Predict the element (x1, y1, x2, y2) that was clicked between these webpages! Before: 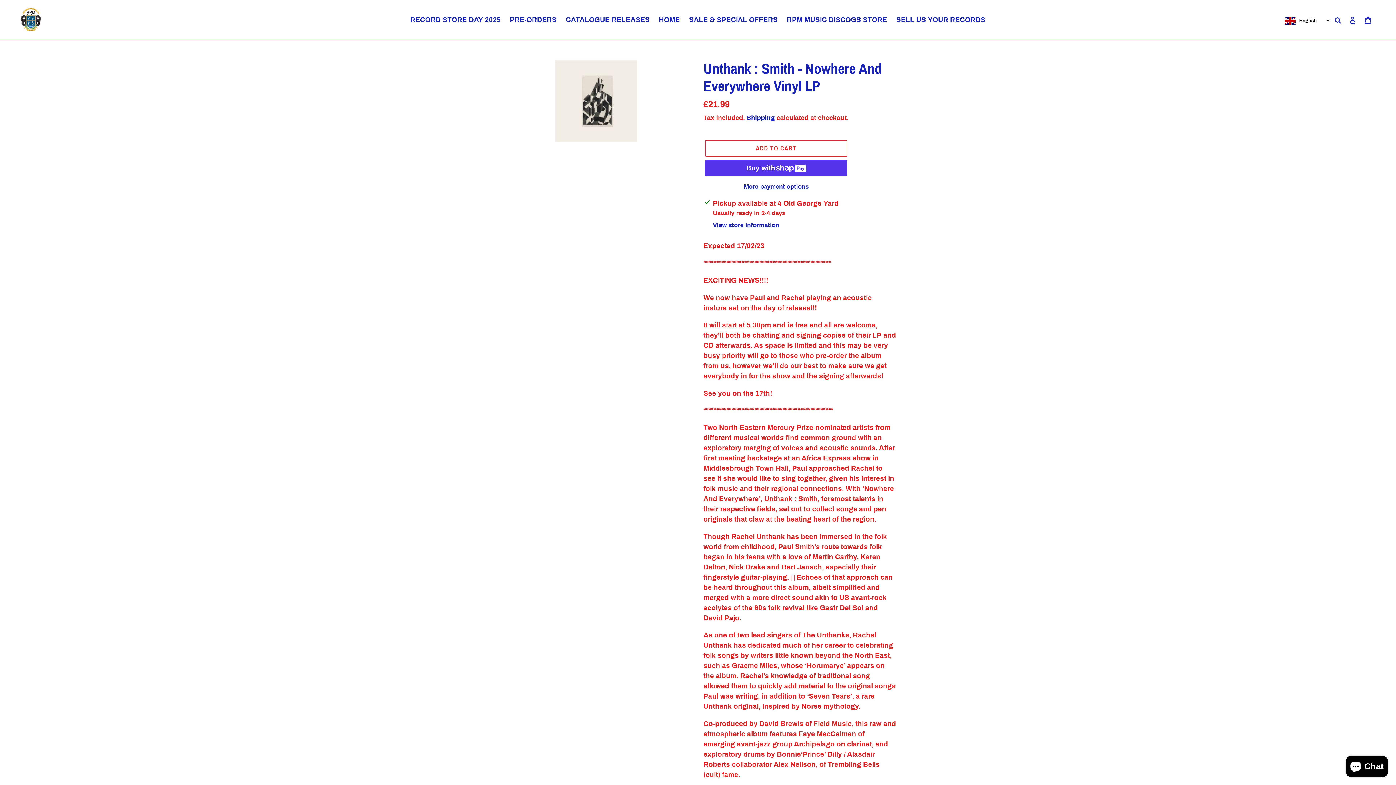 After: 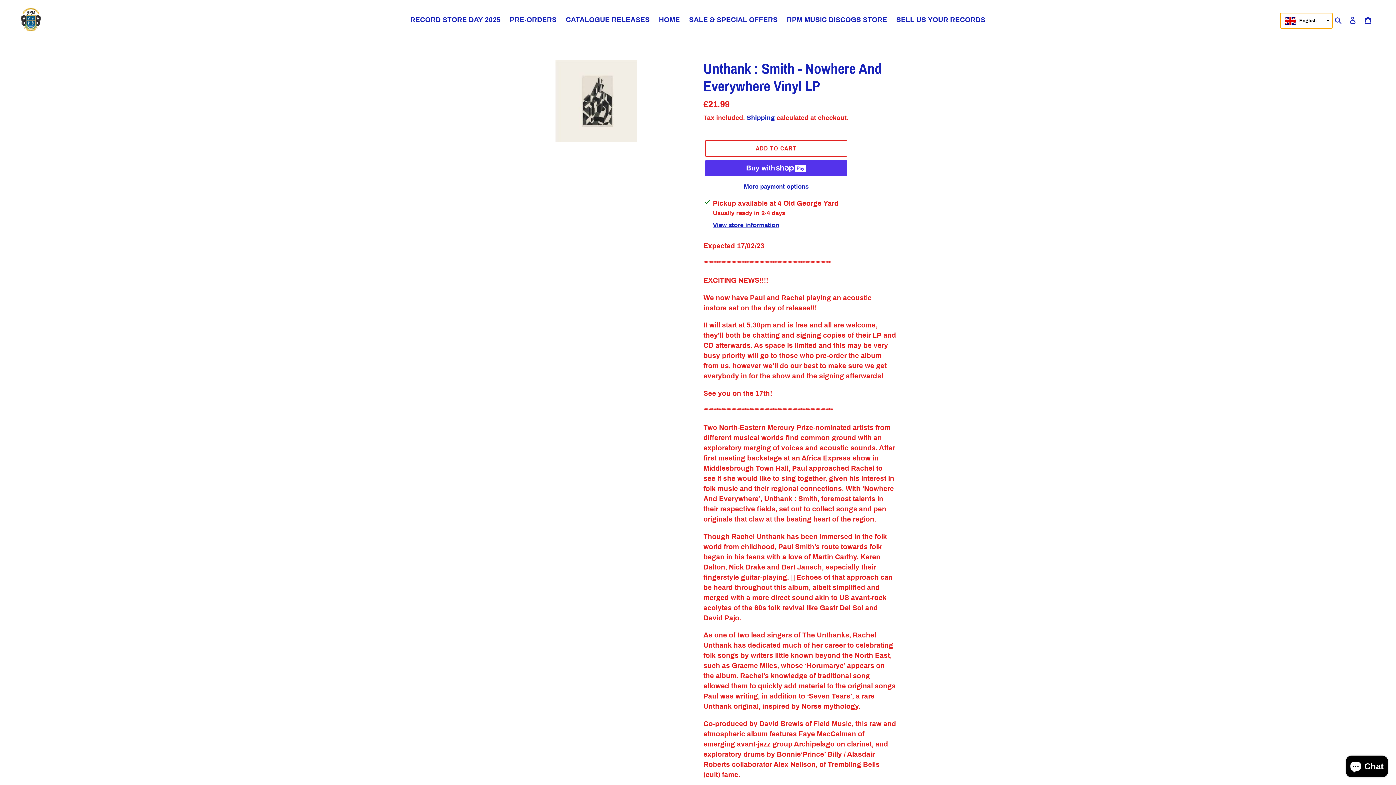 Action: bbox: (1280, 13, 1332, 28) label: English